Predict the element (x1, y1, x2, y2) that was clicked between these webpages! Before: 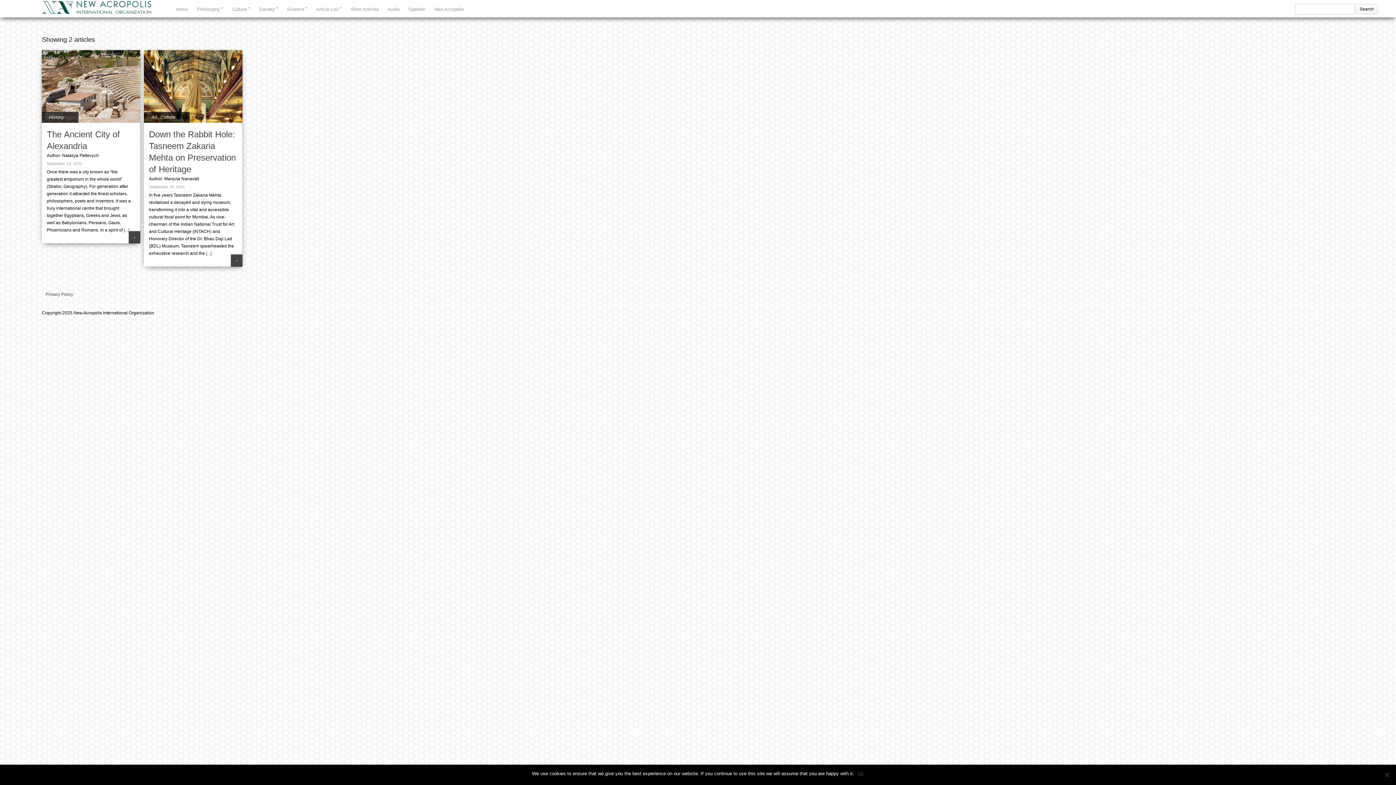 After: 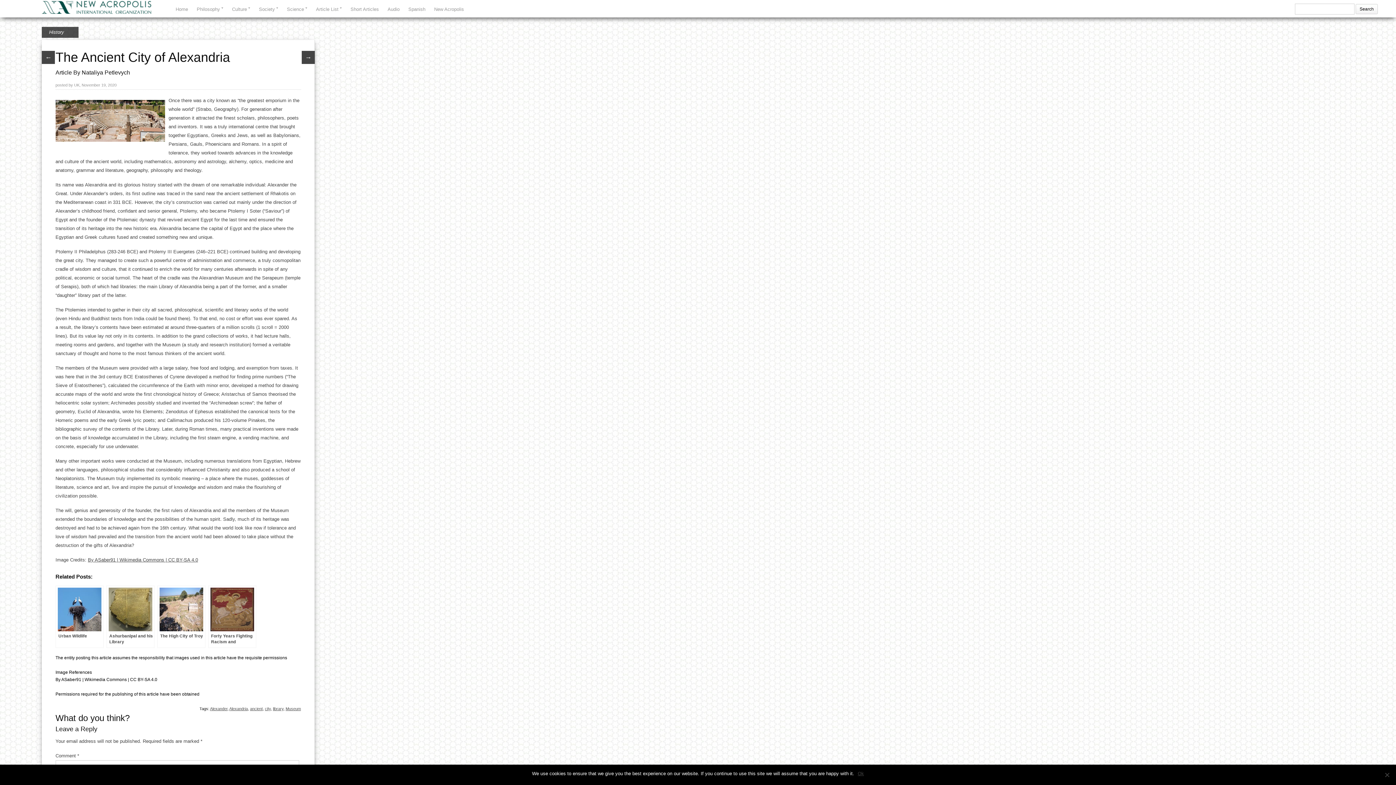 Action: label:   bbox: (41, 118, 140, 124)